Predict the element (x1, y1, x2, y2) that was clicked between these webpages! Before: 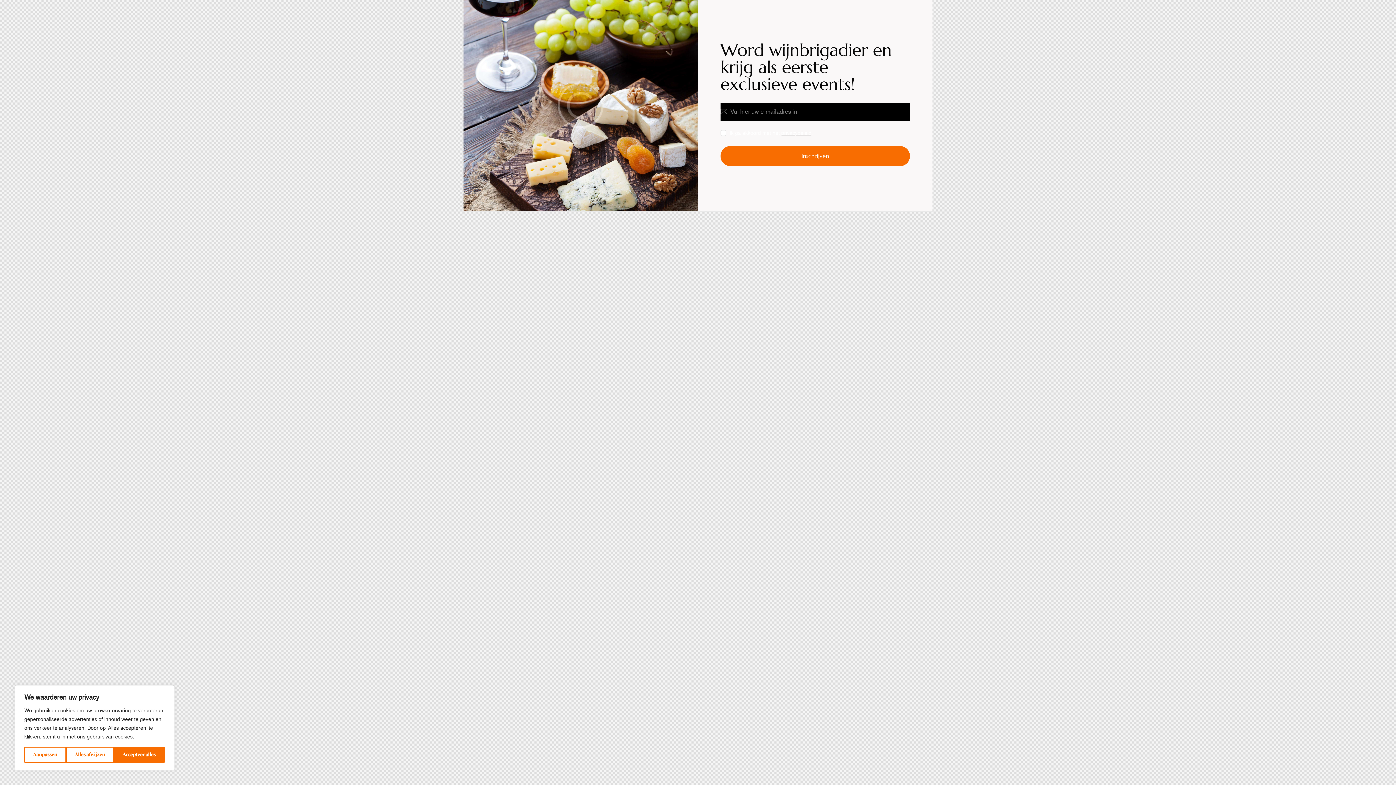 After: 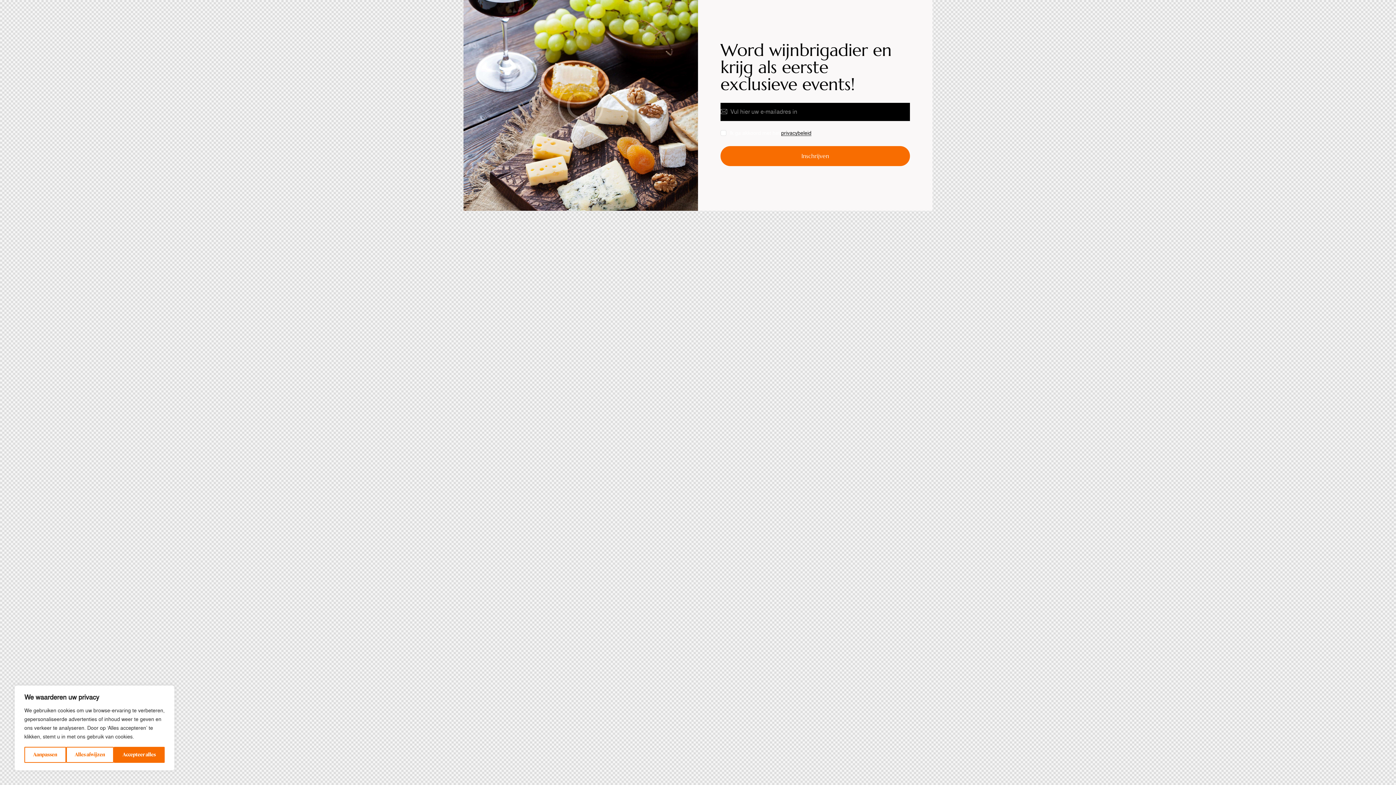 Action: bbox: (781, 130, 811, 135) label: privacybeleid